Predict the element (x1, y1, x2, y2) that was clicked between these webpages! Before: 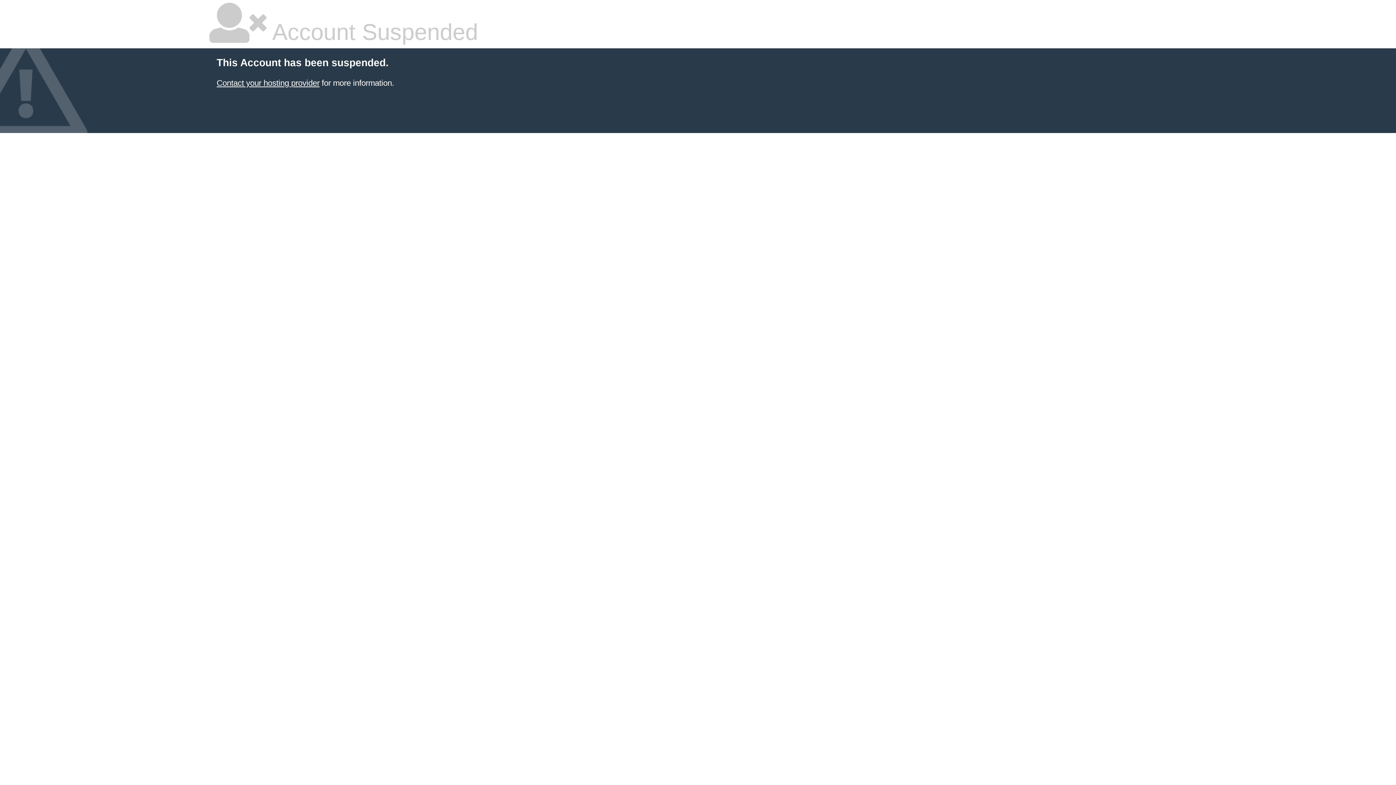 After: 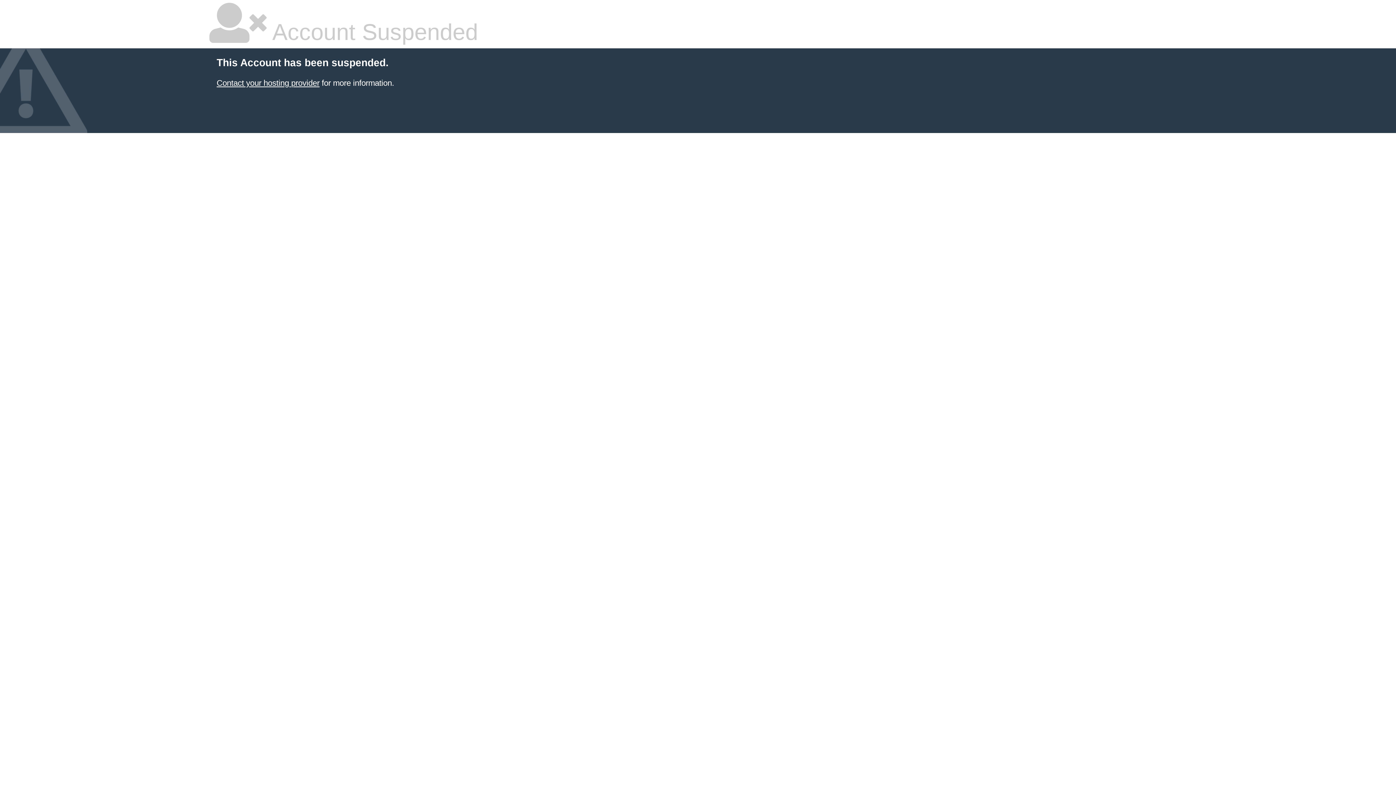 Action: label: Contact your hosting provider bbox: (216, 78, 319, 87)